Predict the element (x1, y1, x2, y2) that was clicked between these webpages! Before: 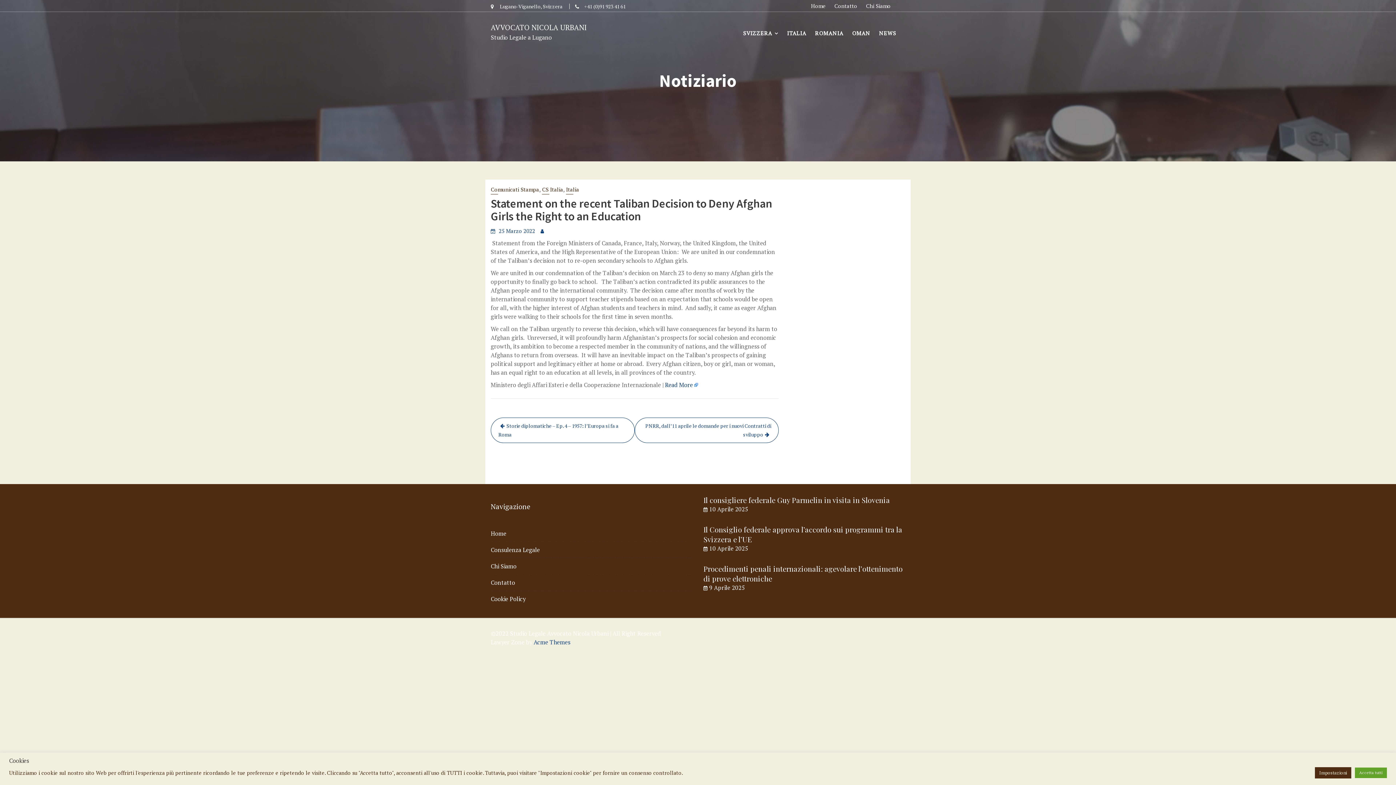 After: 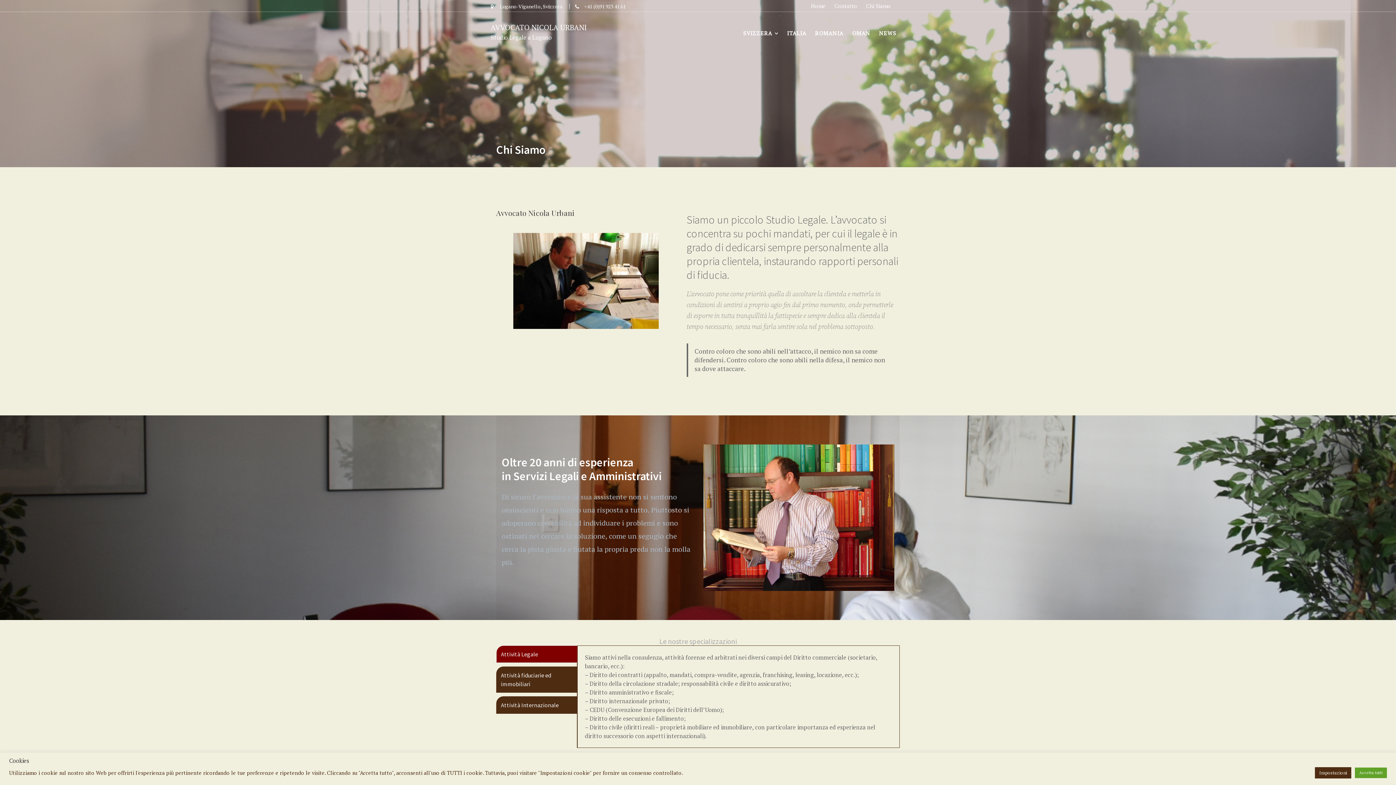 Action: label: Chi Siamo bbox: (866, 0, 890, 11)